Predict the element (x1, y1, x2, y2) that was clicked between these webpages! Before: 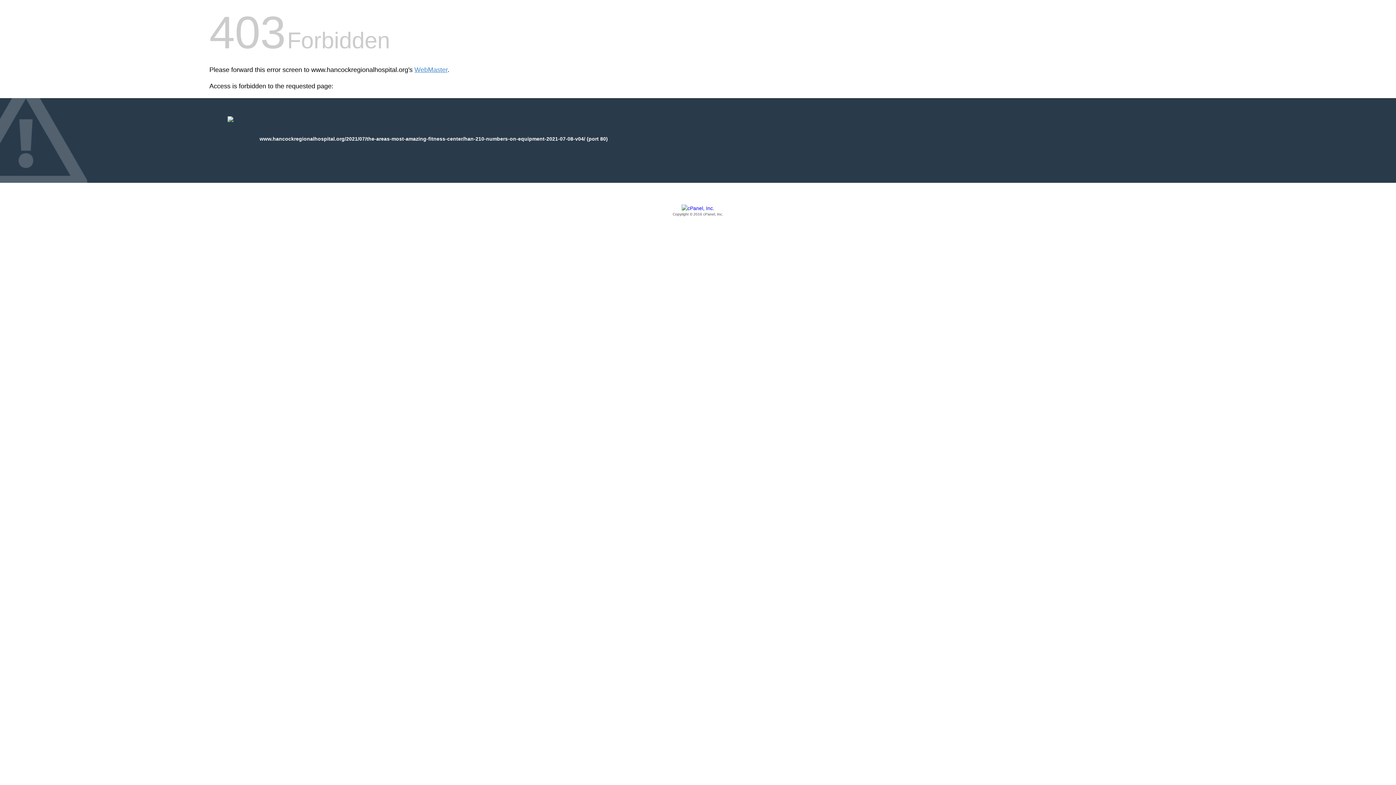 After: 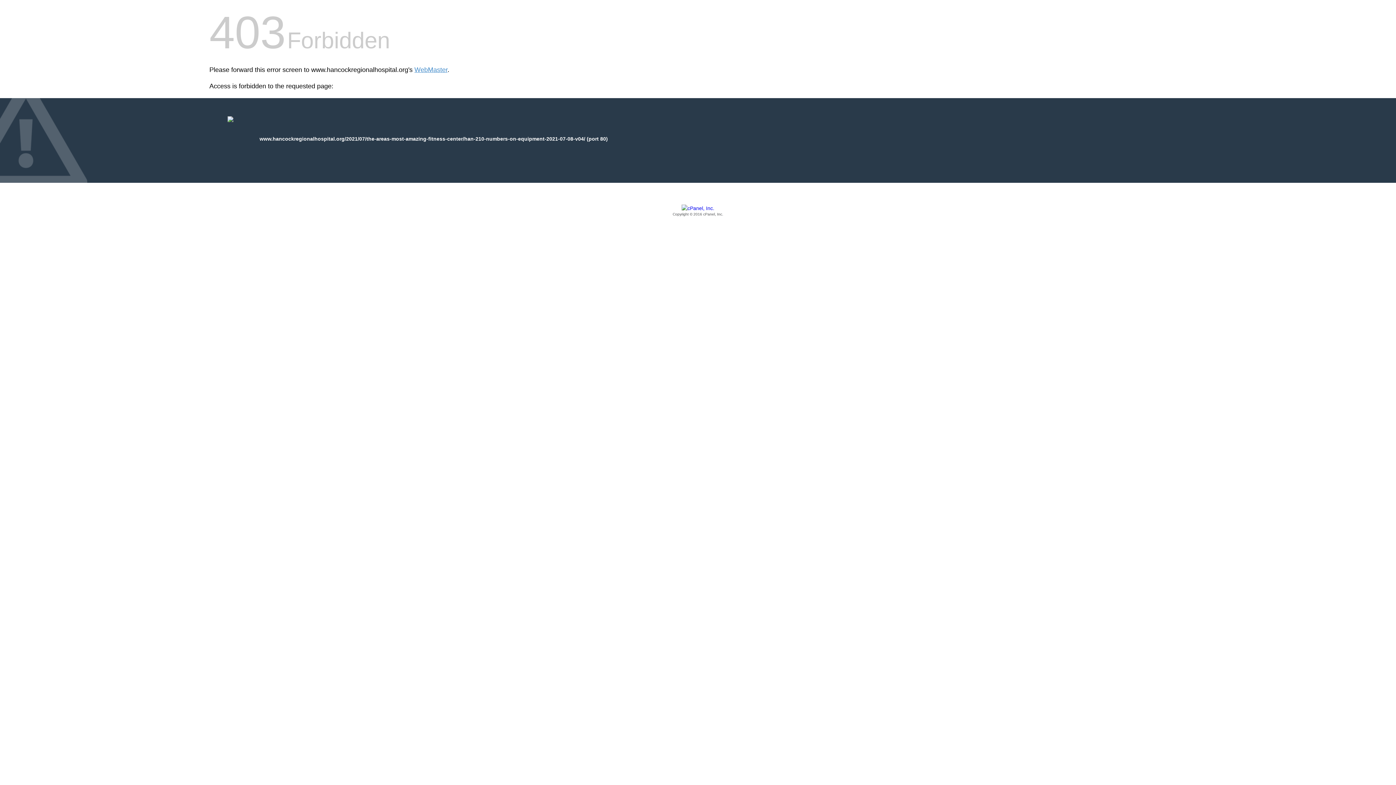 Action: label: Copyright © 2016 cPanel, Inc. bbox: (209, 205, 1186, 217)